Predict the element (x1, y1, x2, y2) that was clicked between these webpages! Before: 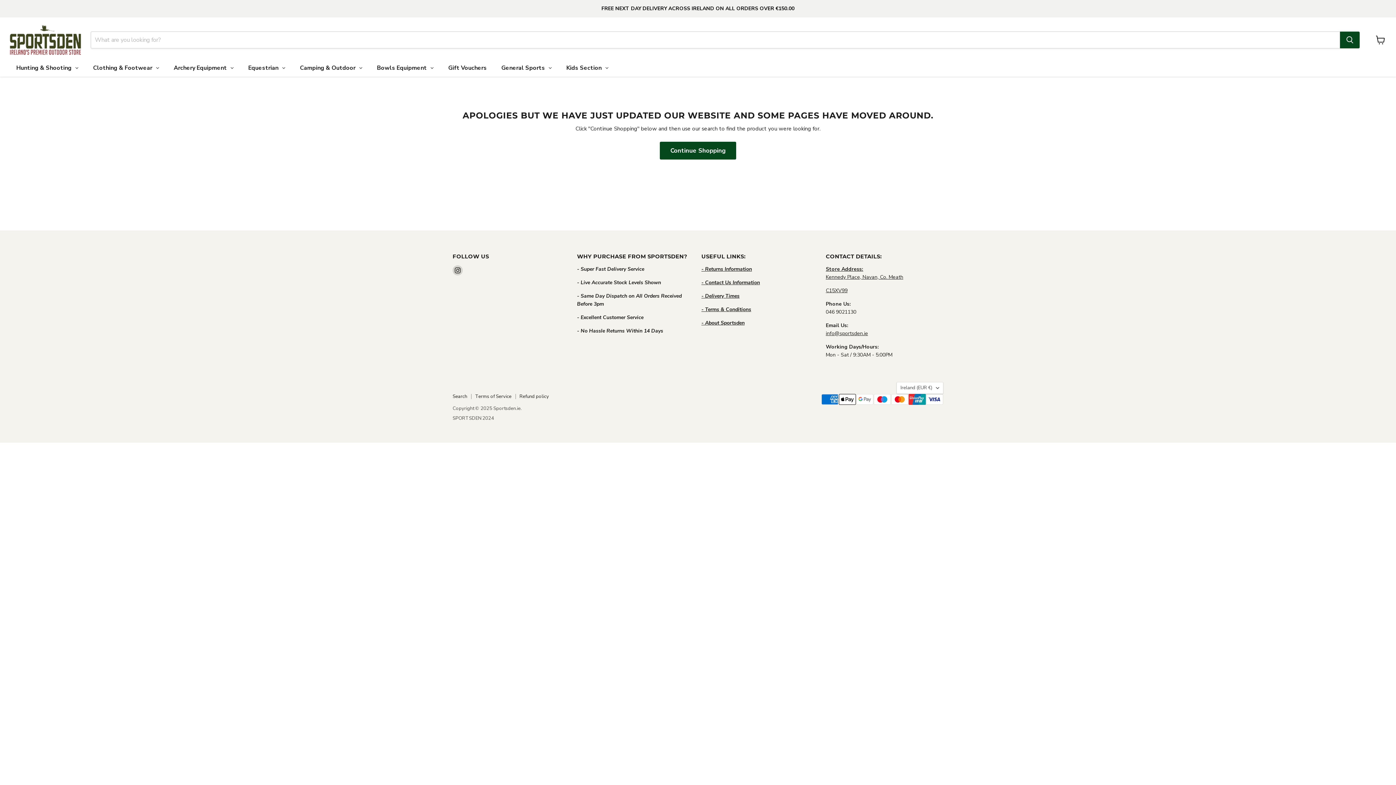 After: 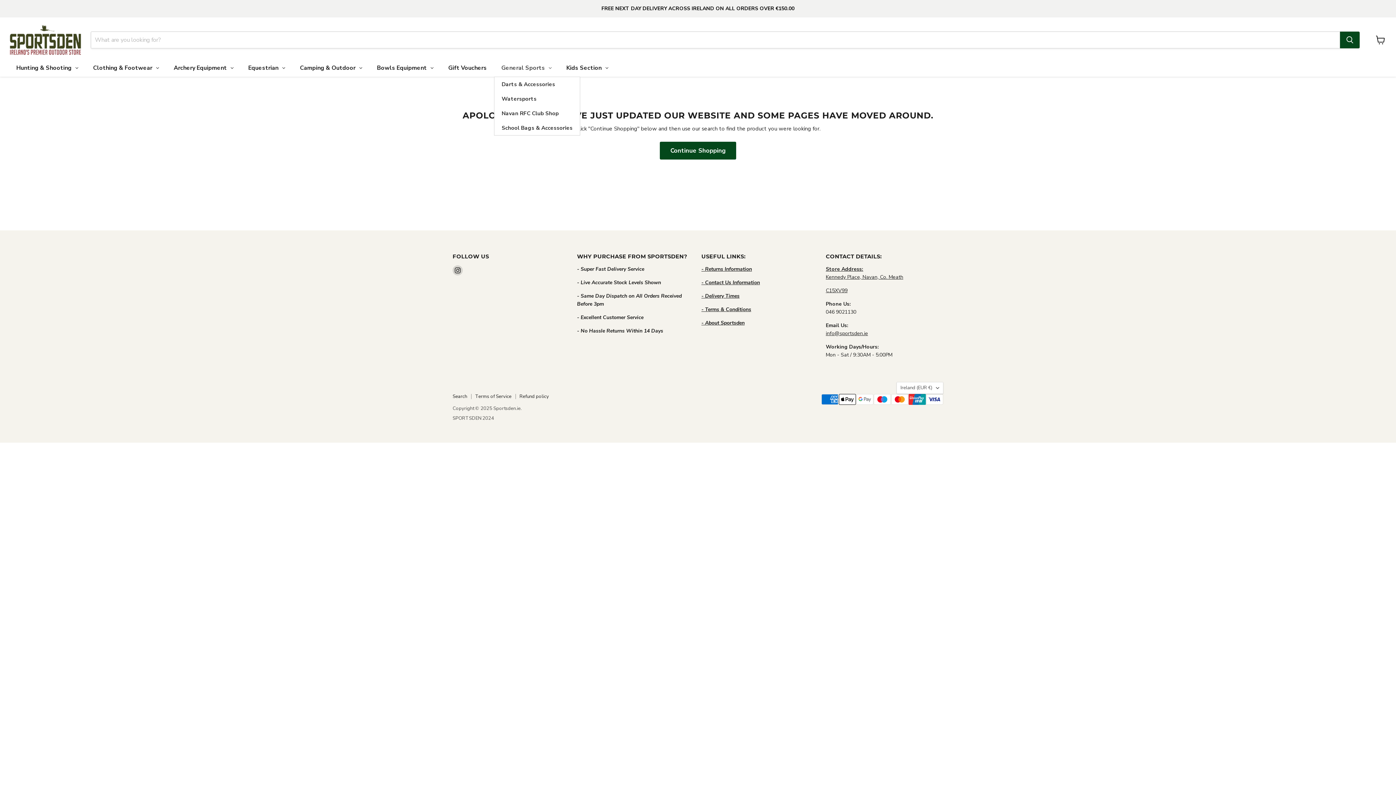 Action: label: General Sports bbox: (494, 58, 559, 76)